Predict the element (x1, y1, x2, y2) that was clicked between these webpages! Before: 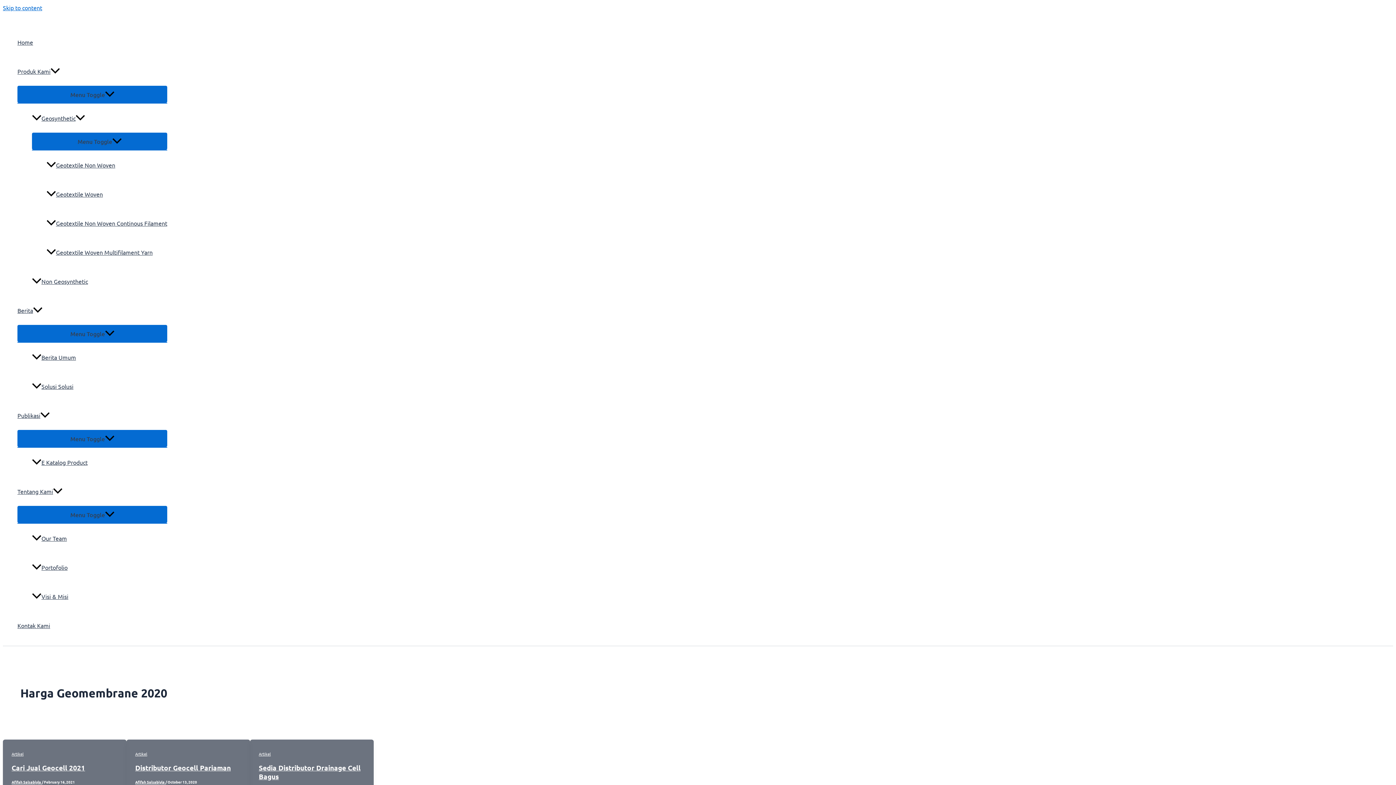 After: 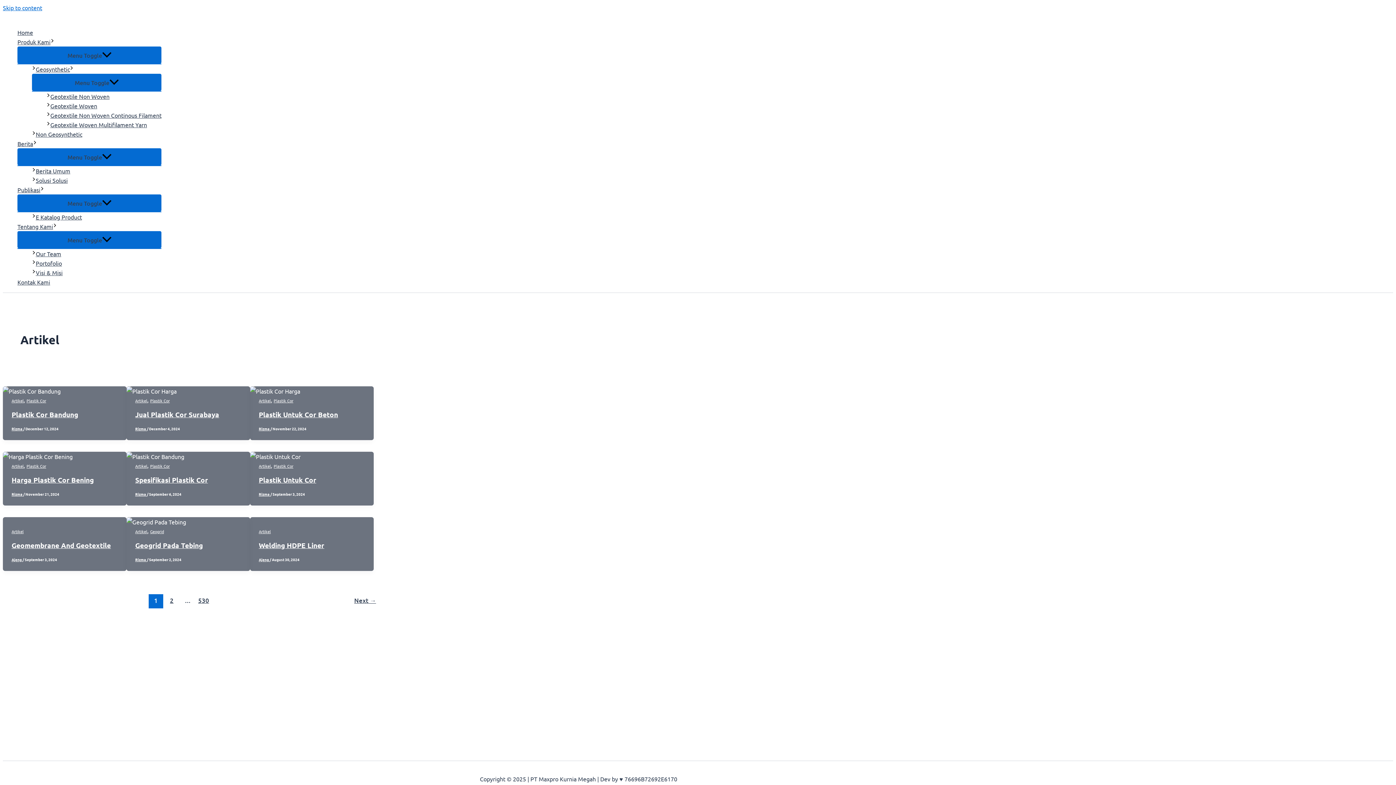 Action: label: Artikel bbox: (135, 751, 147, 757)